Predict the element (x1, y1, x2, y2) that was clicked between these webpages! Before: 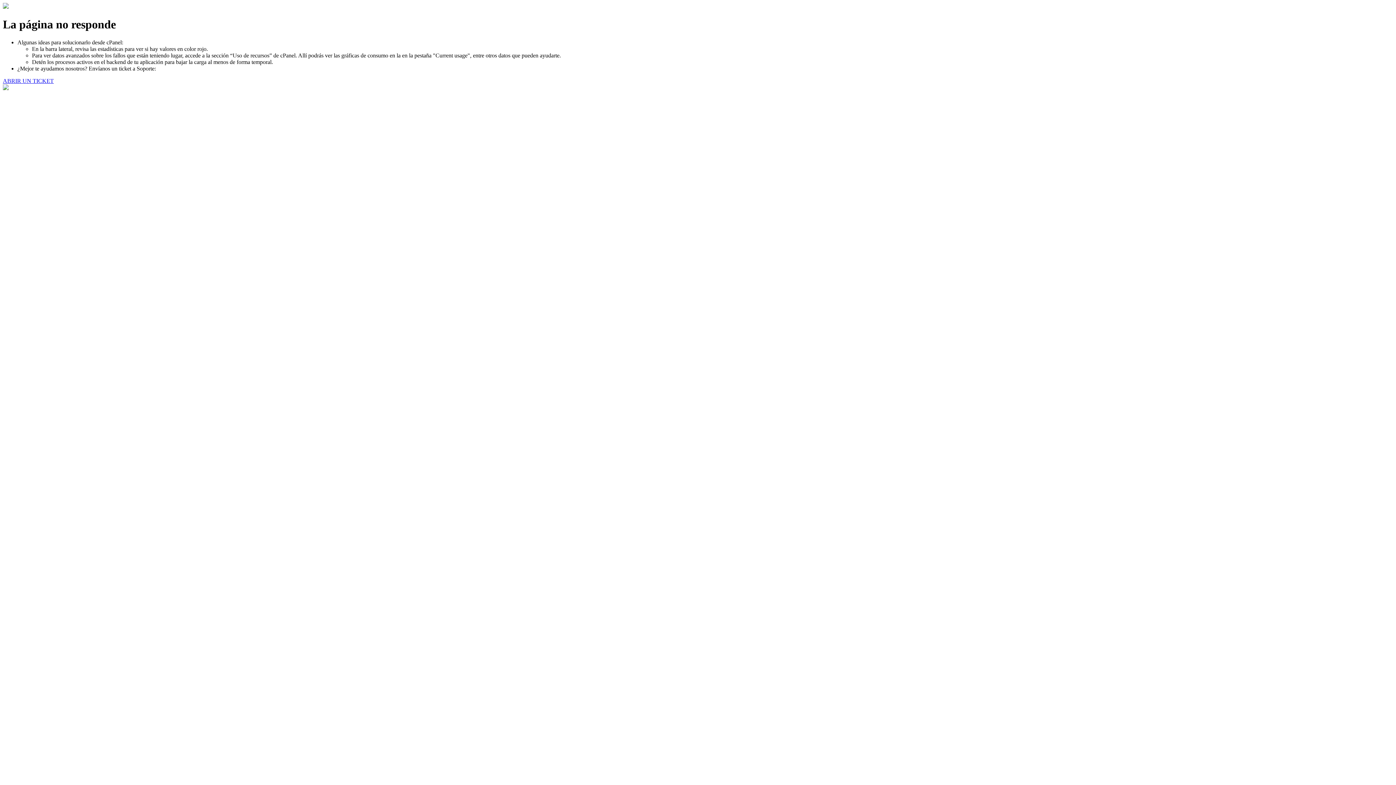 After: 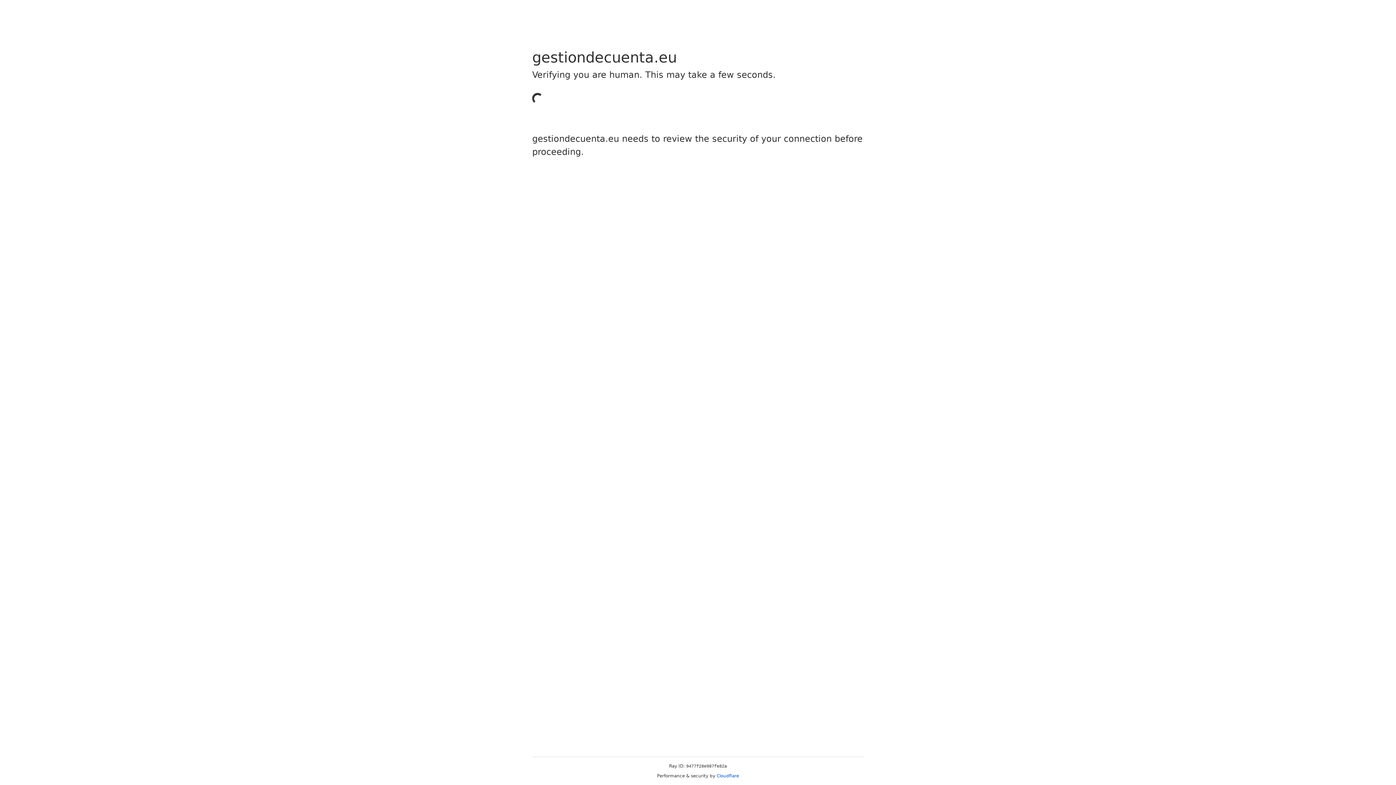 Action: bbox: (2, 77, 53, 83) label: ABRIR UN TICKET